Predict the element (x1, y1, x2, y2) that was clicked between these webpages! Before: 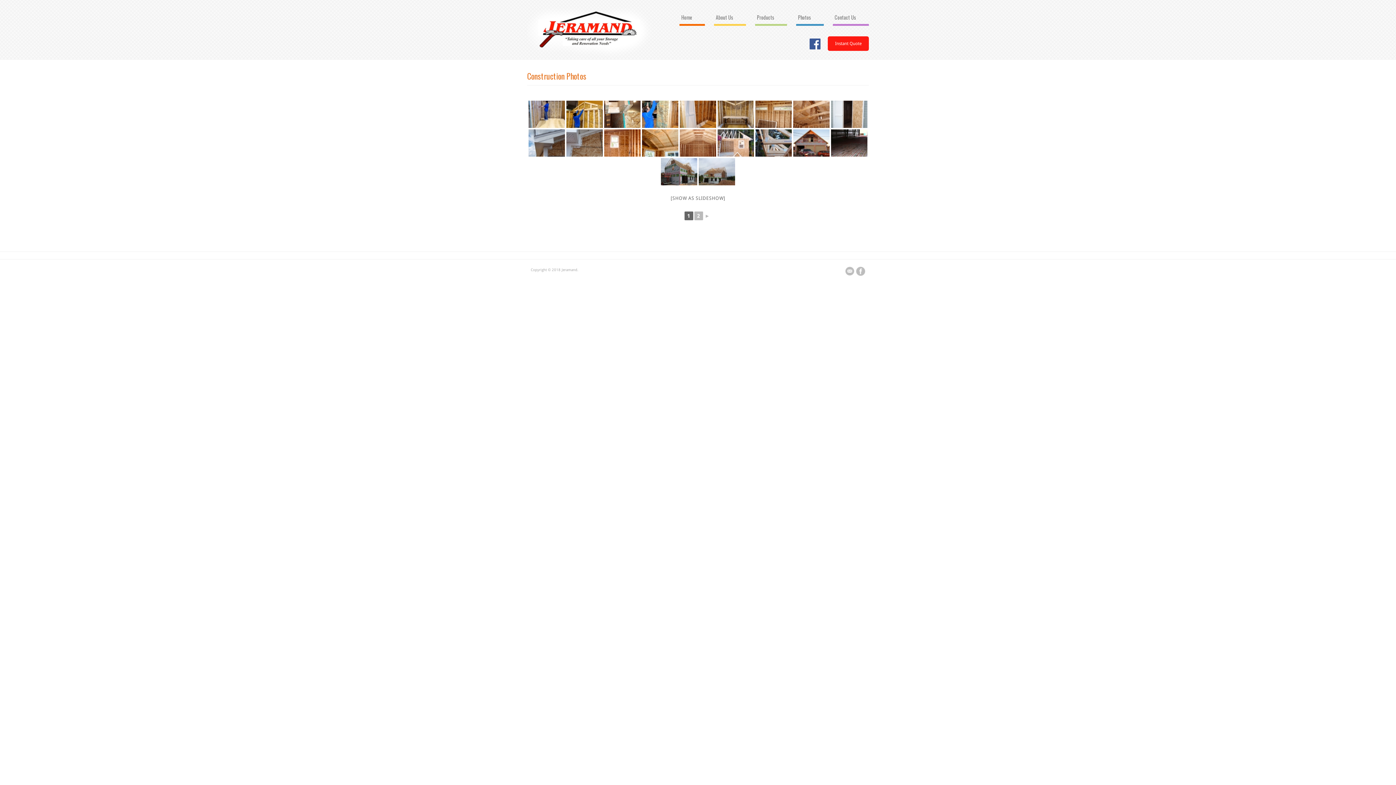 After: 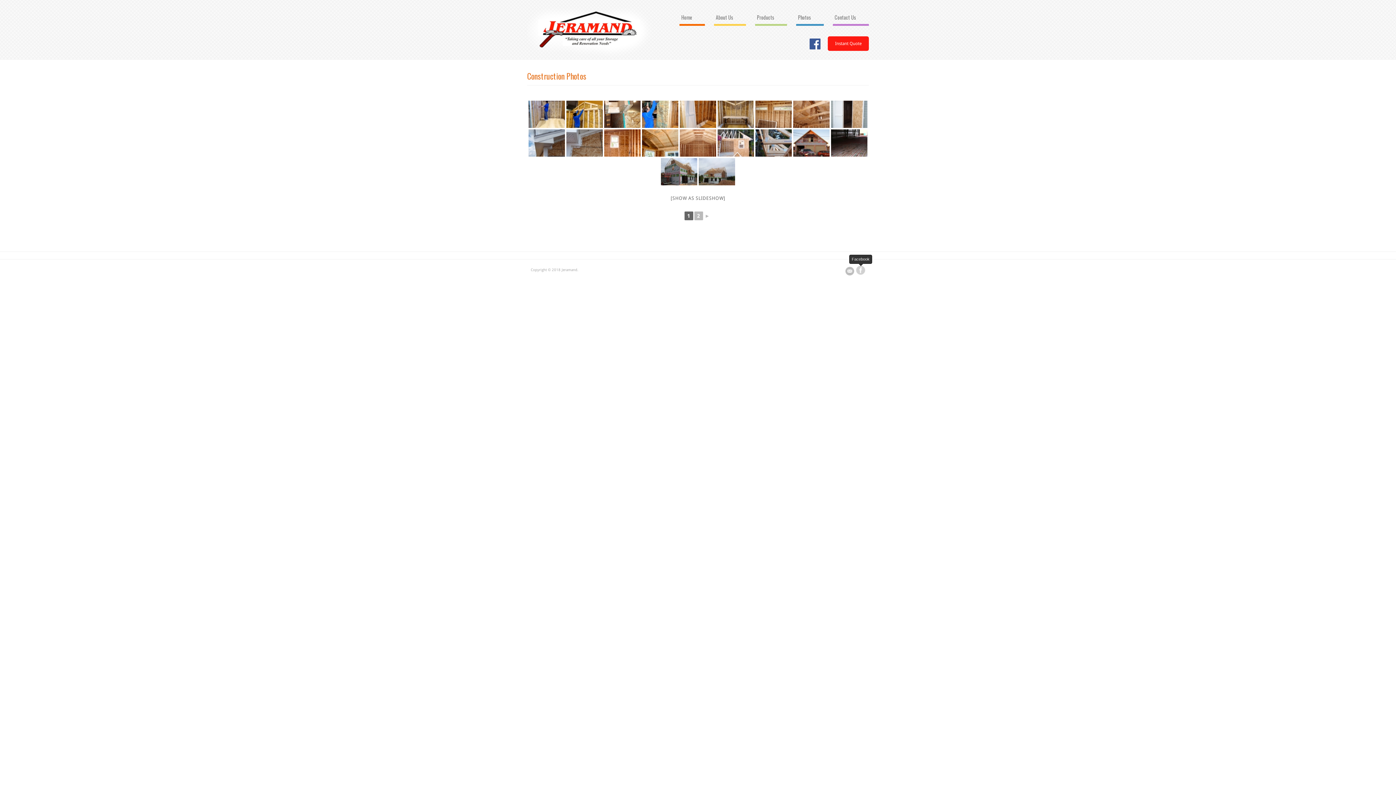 Action: bbox: (856, 266, 865, 278)